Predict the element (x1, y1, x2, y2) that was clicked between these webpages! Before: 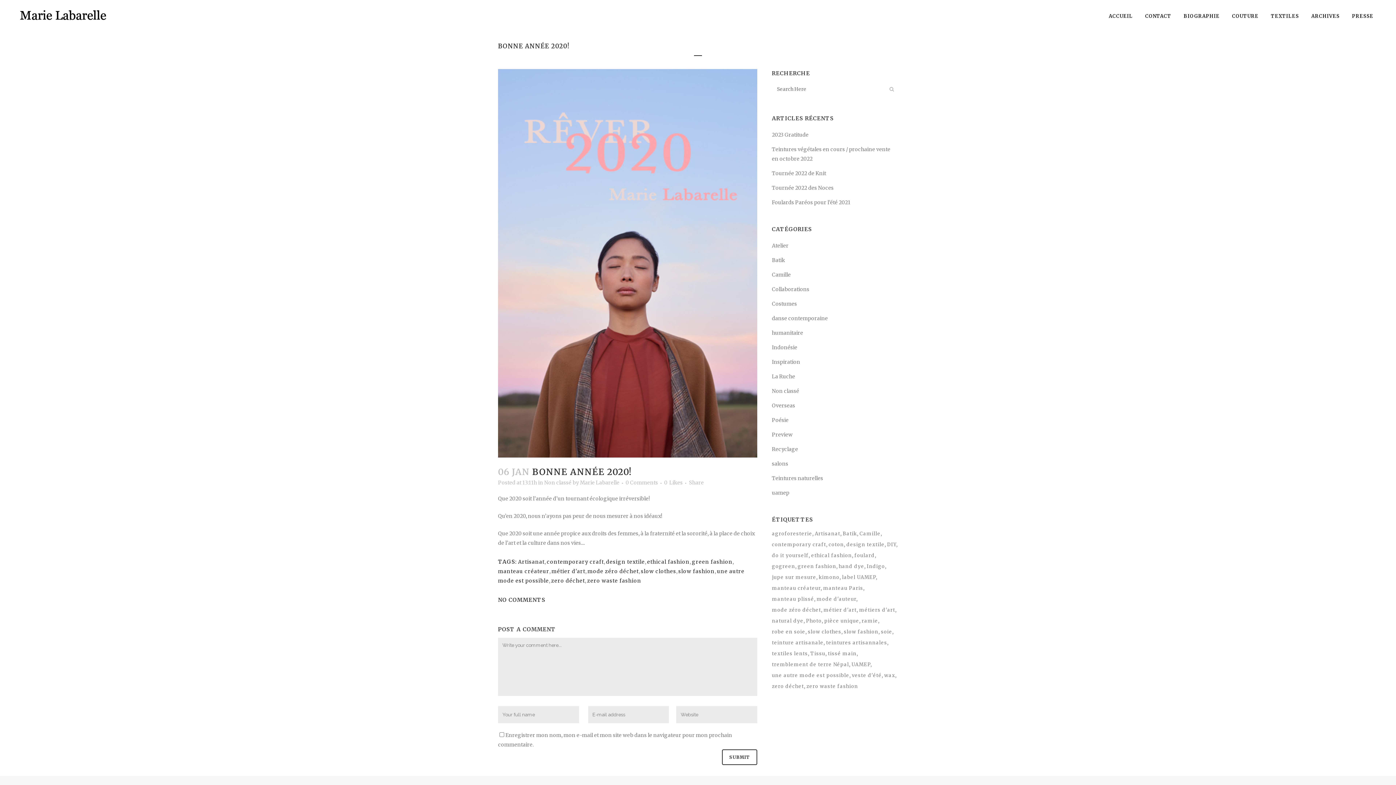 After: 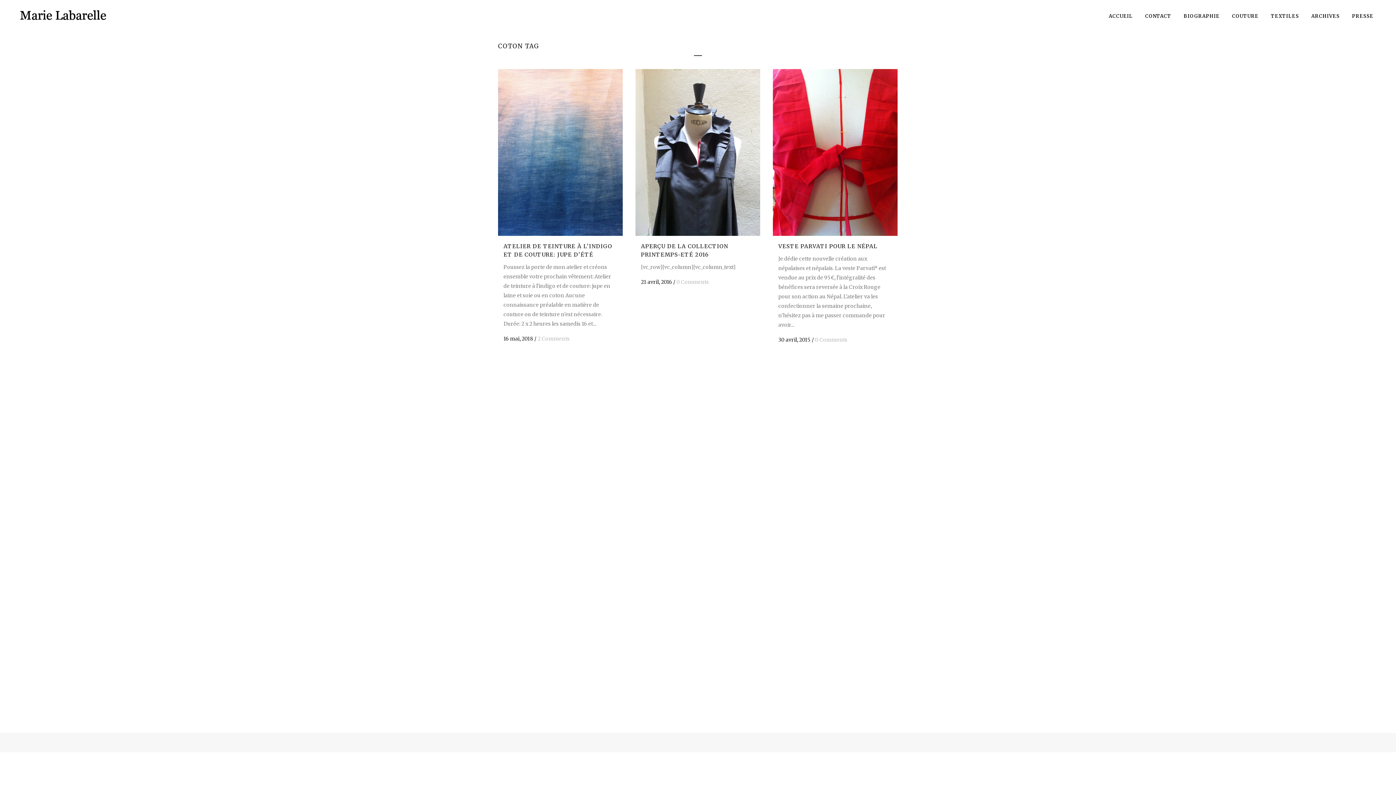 Action: bbox: (828, 540, 845, 549) label: coton (3 éléments)